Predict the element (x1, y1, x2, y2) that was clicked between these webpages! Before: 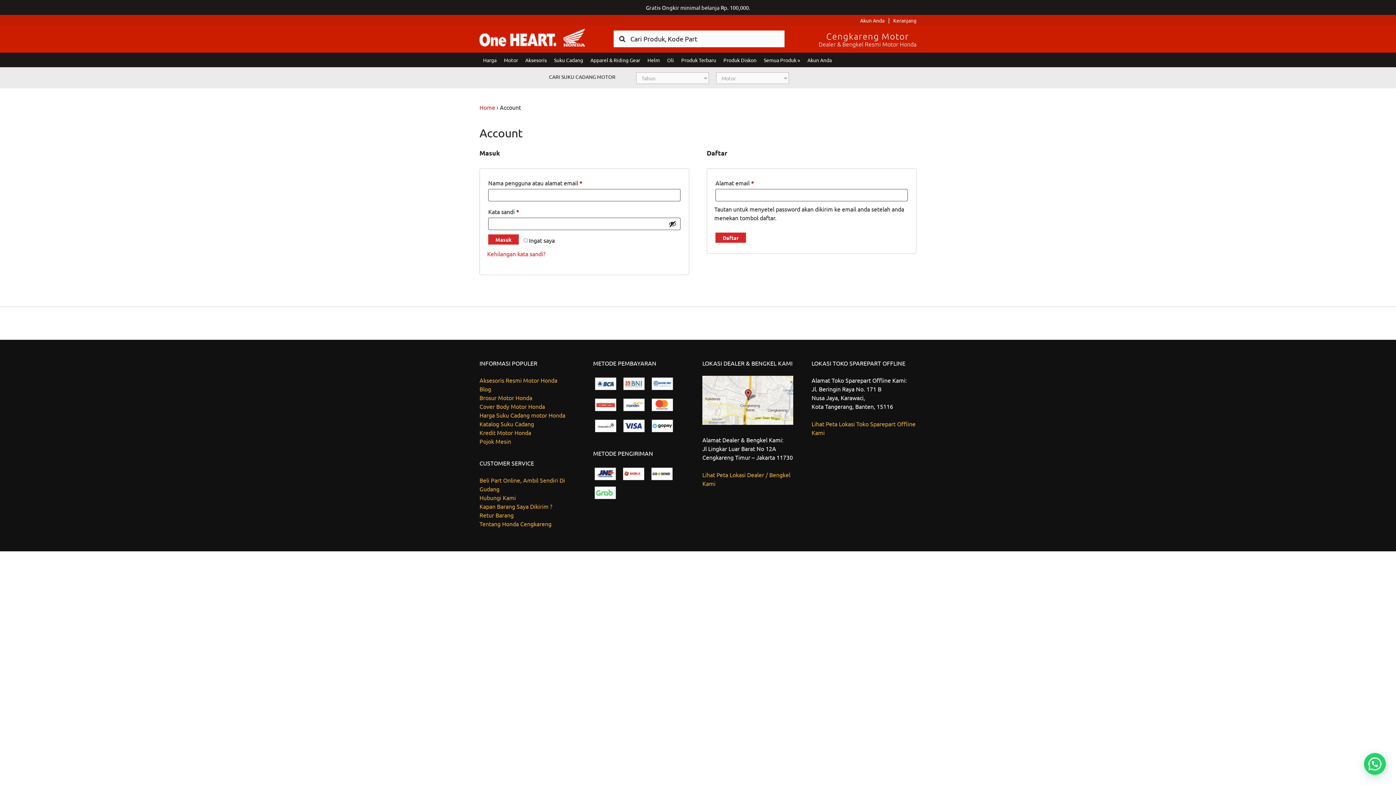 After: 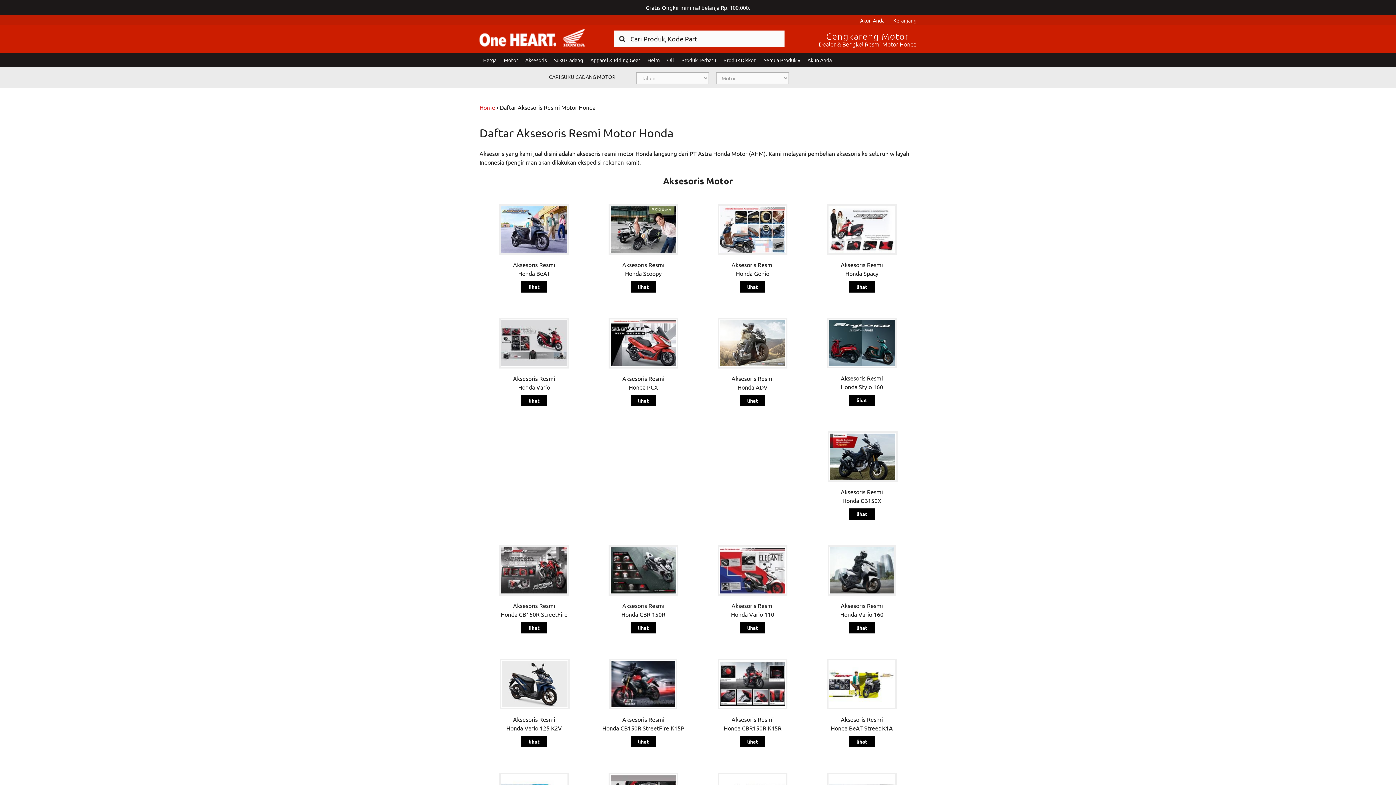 Action: bbox: (479, 376, 557, 384) label: Aksesoris Resmi Motor Honda